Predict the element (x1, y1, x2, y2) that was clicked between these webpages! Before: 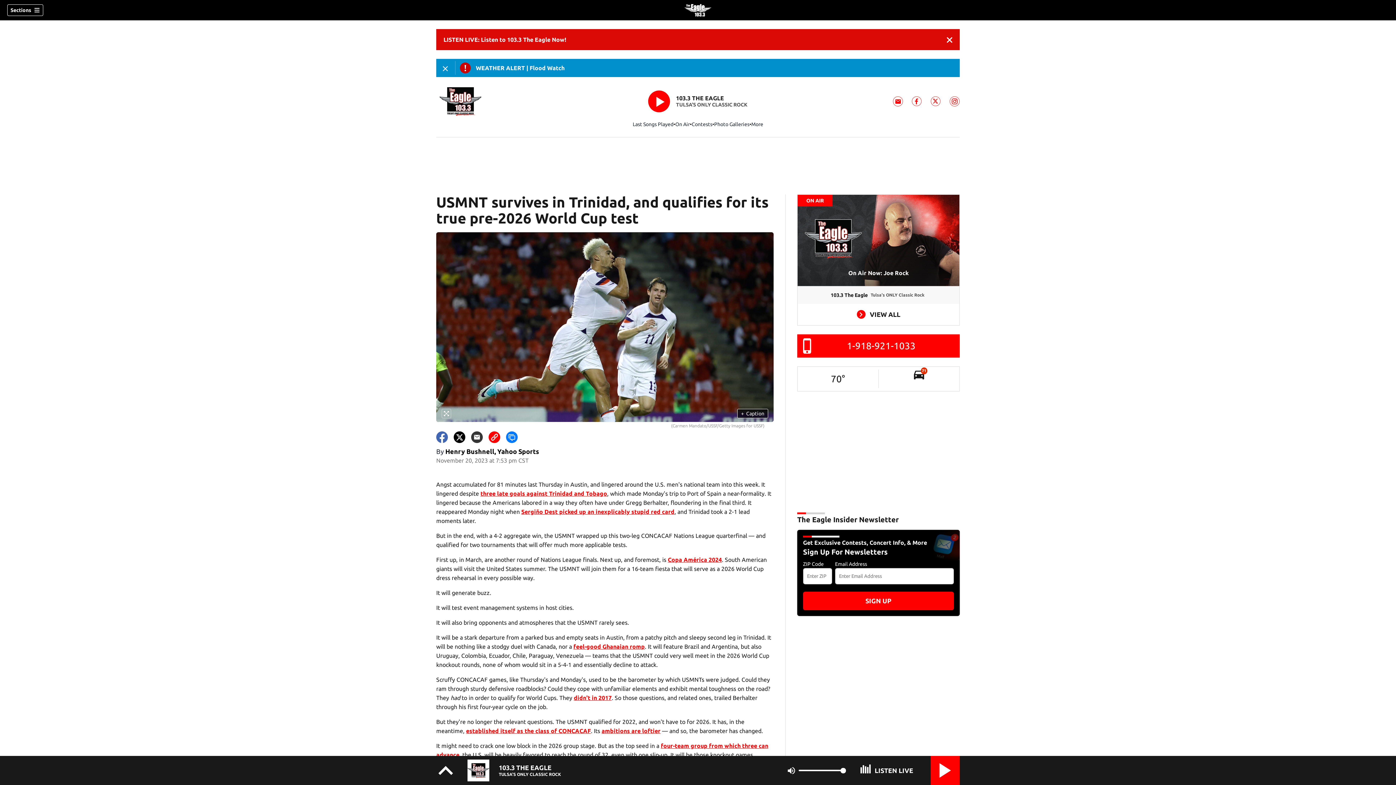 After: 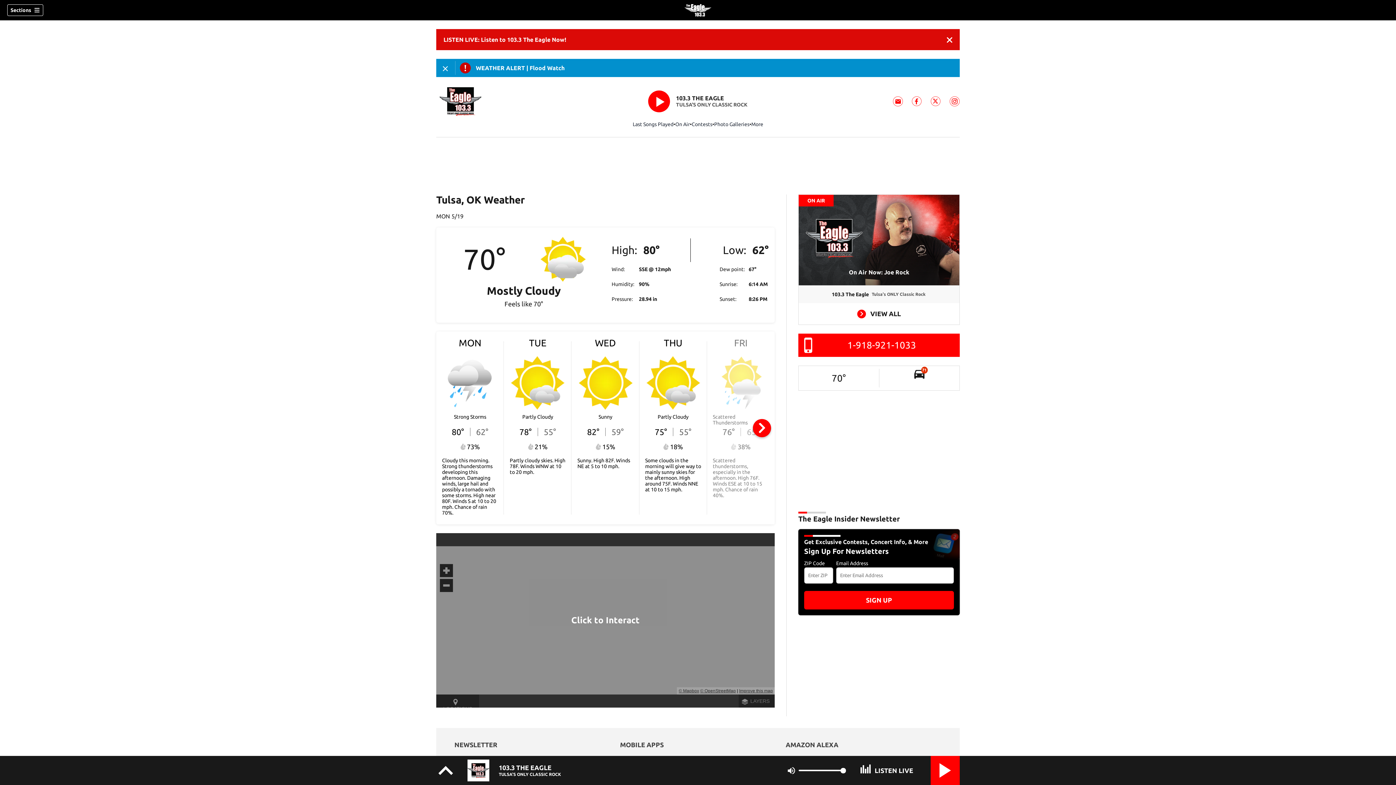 Action: label: 70° bbox: (797, 389, 878, 403)